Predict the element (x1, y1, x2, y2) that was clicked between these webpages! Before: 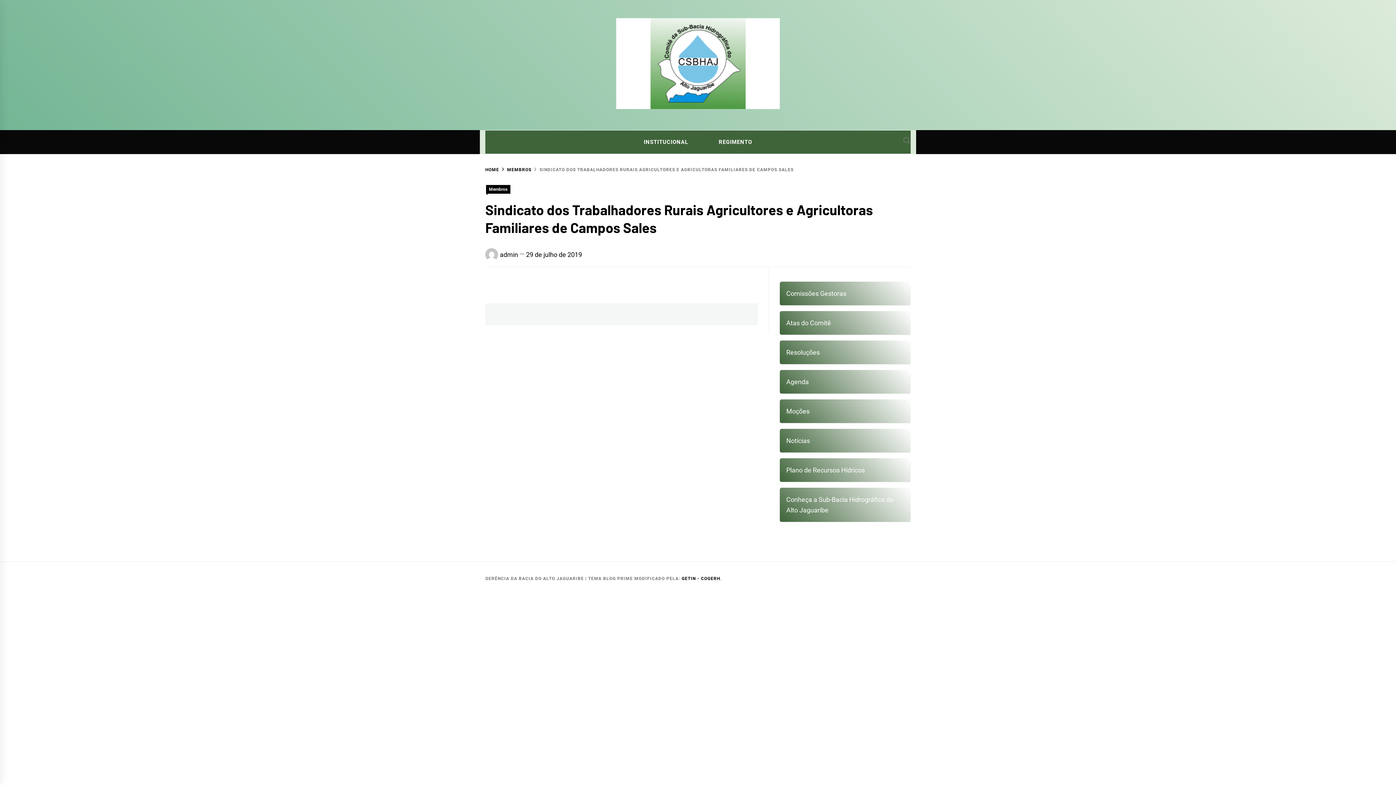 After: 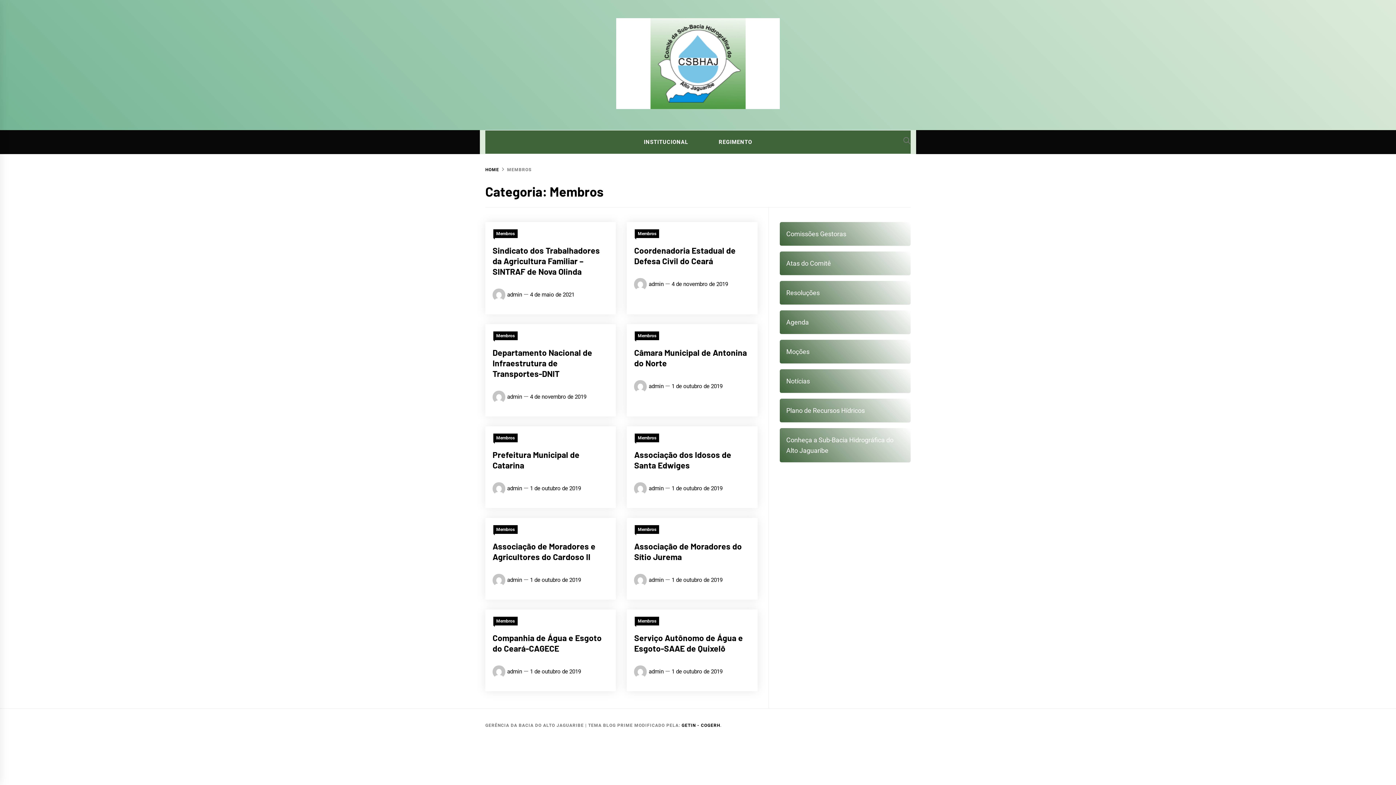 Action: bbox: (499, 167, 531, 172) label: MEMBROS